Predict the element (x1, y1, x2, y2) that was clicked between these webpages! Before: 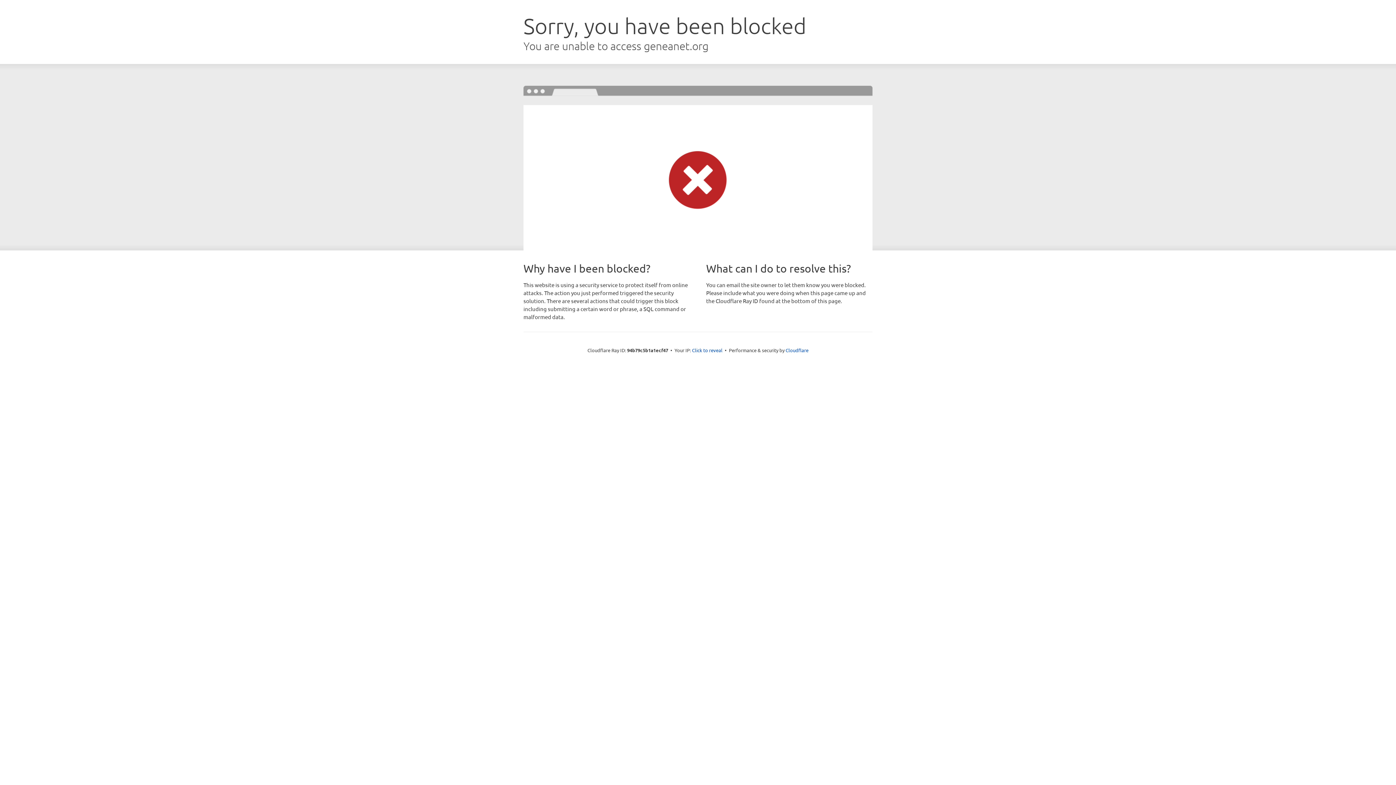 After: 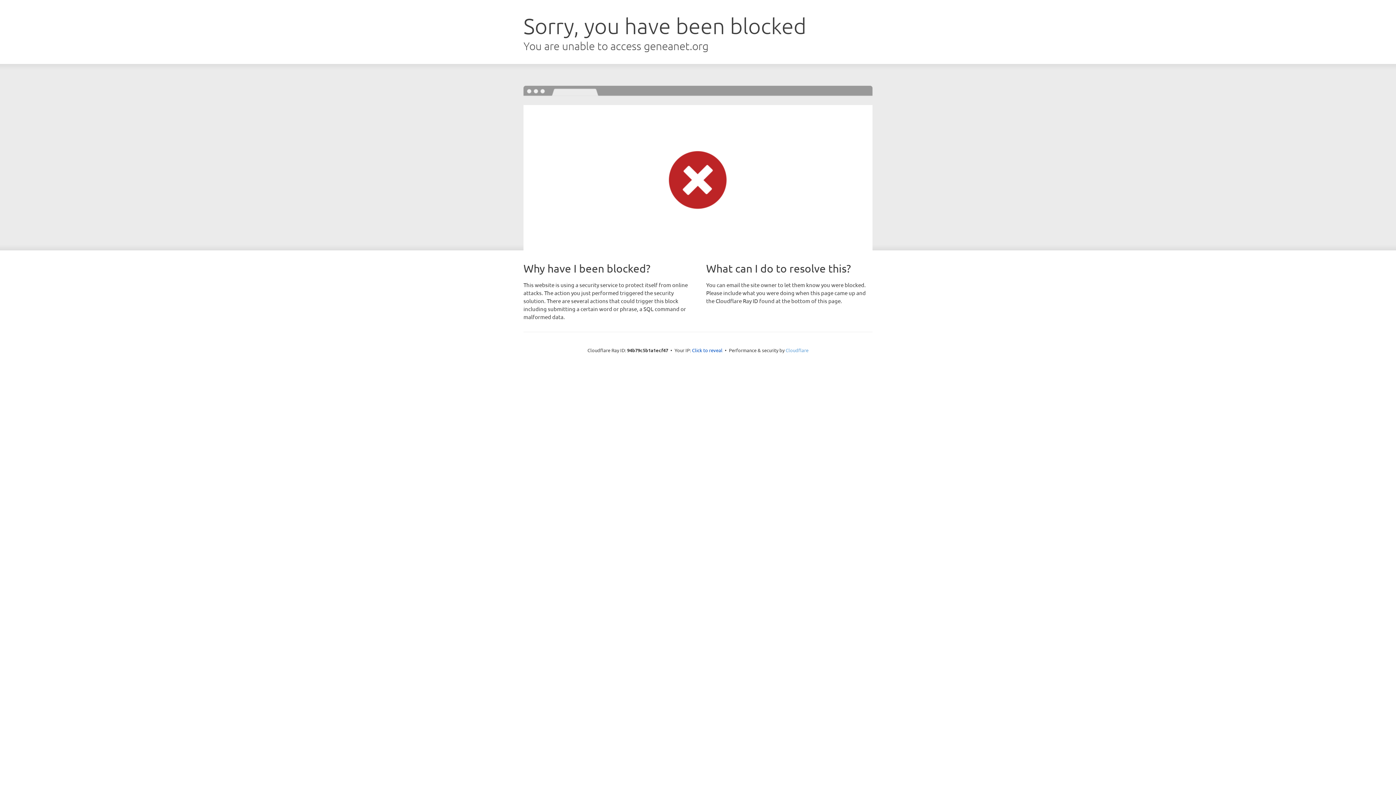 Action: label: Cloudflare bbox: (785, 347, 808, 353)